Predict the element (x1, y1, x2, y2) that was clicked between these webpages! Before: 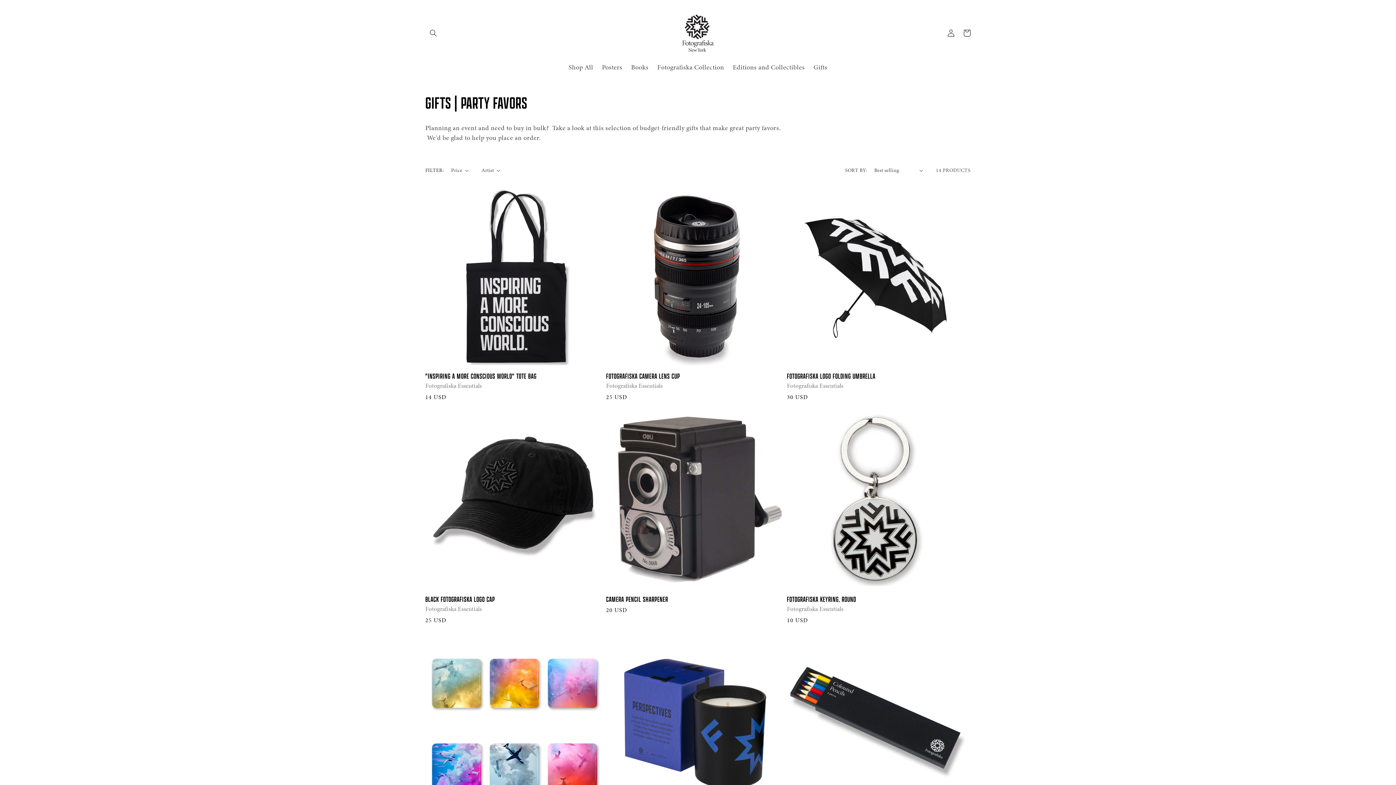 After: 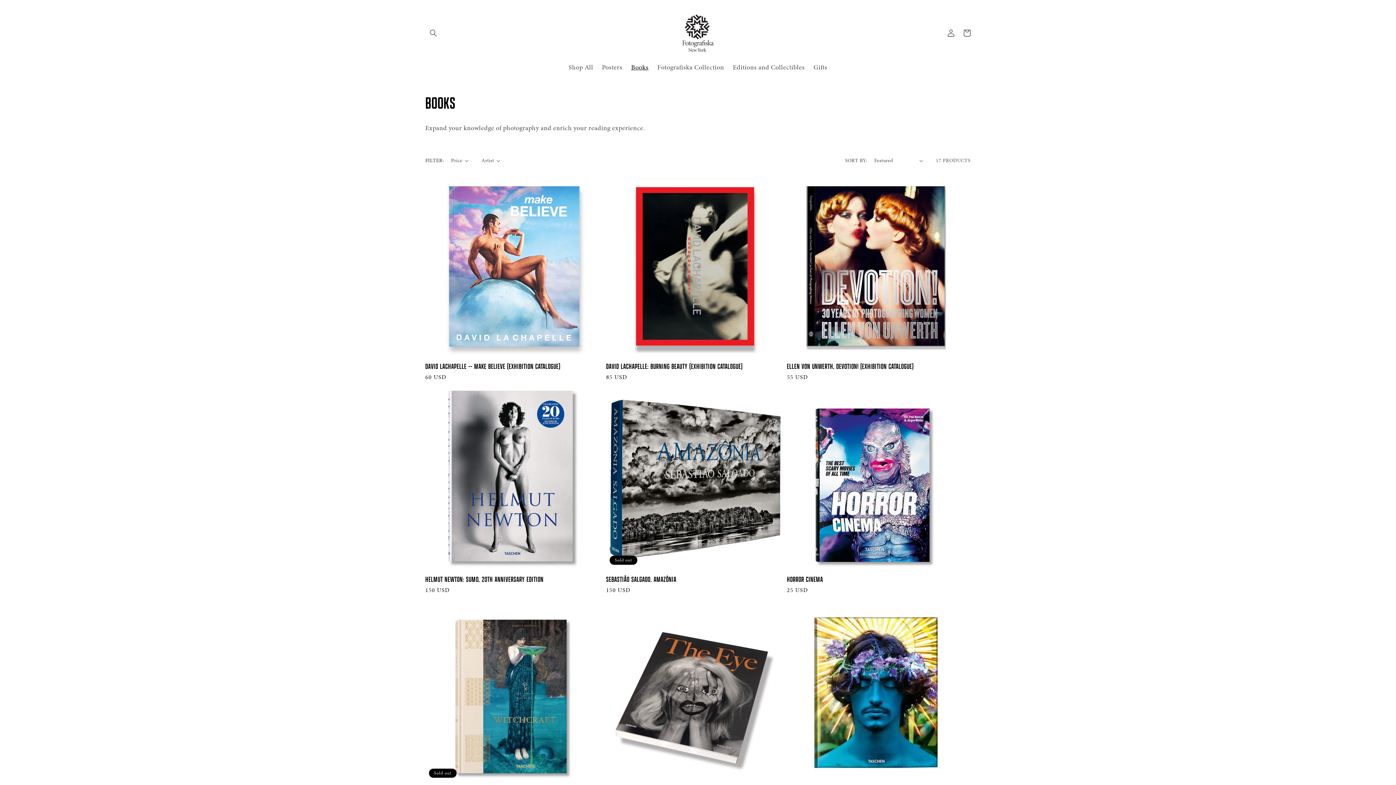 Action: label: Books bbox: (626, 58, 653, 75)